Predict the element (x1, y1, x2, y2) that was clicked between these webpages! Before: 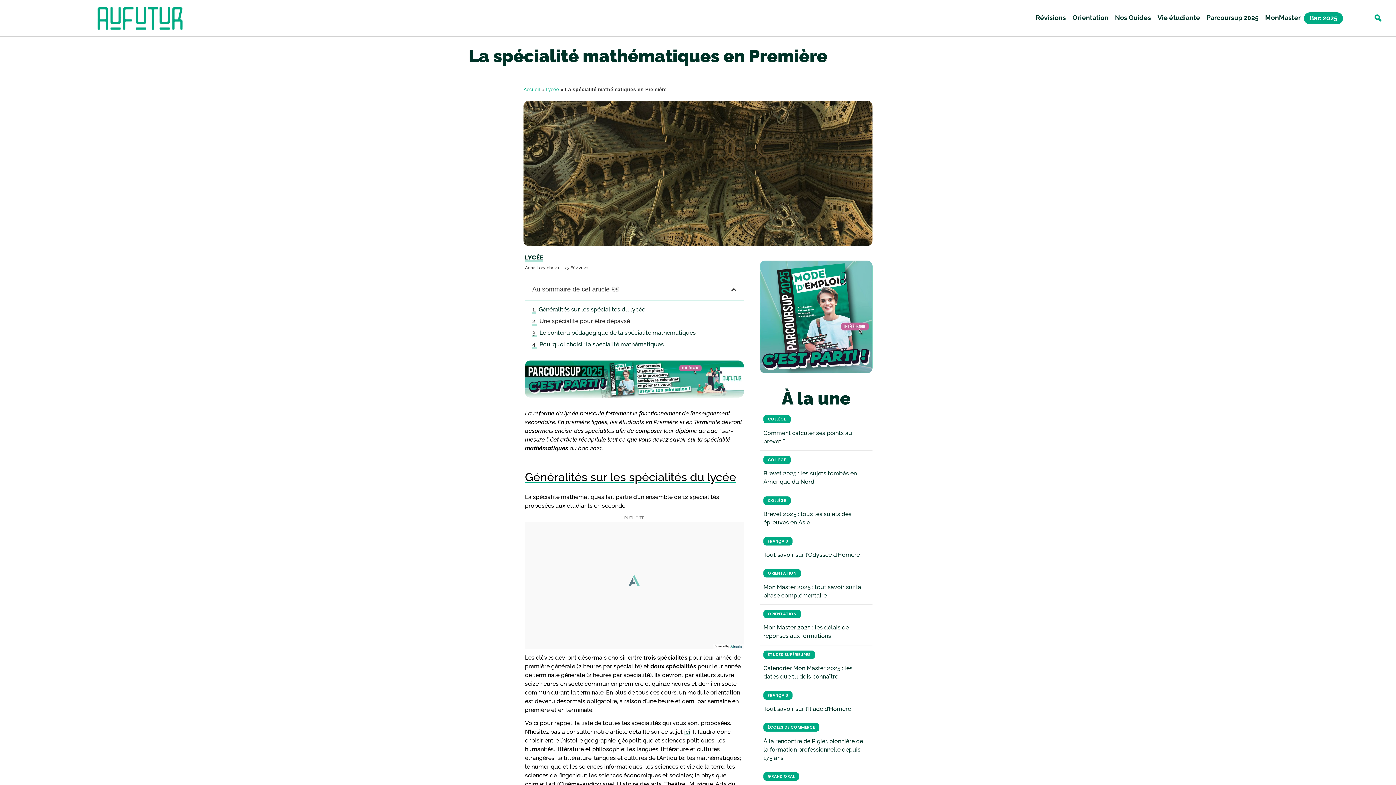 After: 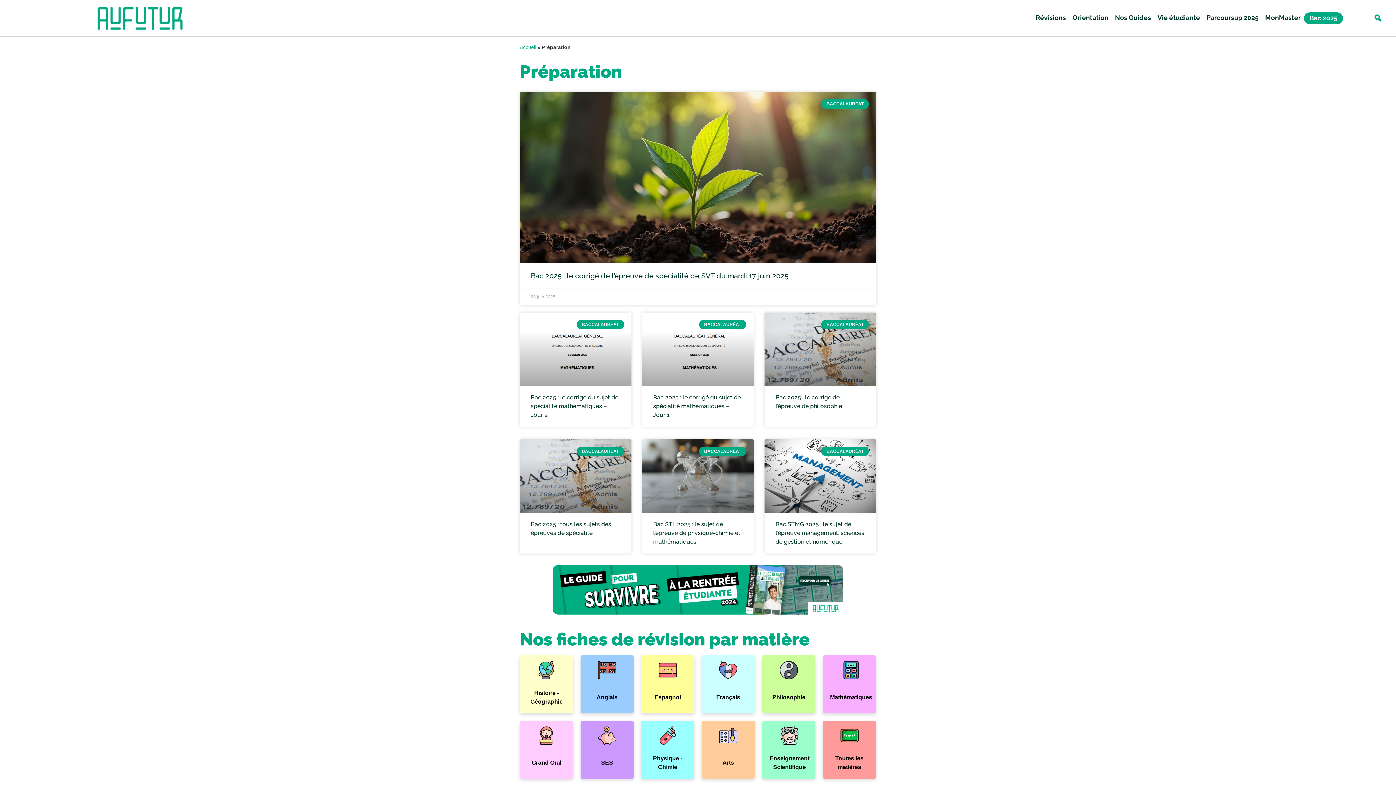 Action: bbox: (1309, 12, 1337, 24) label: Bac 2025